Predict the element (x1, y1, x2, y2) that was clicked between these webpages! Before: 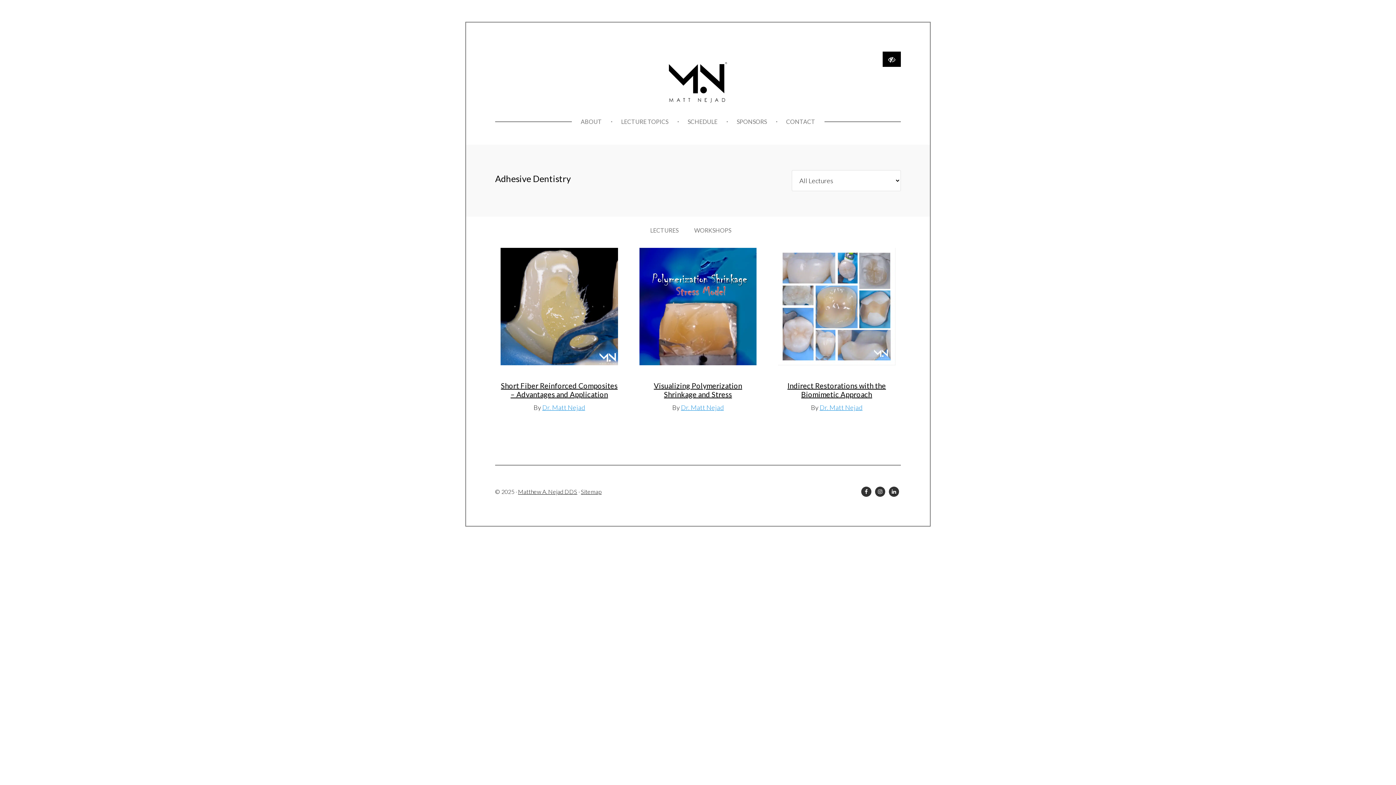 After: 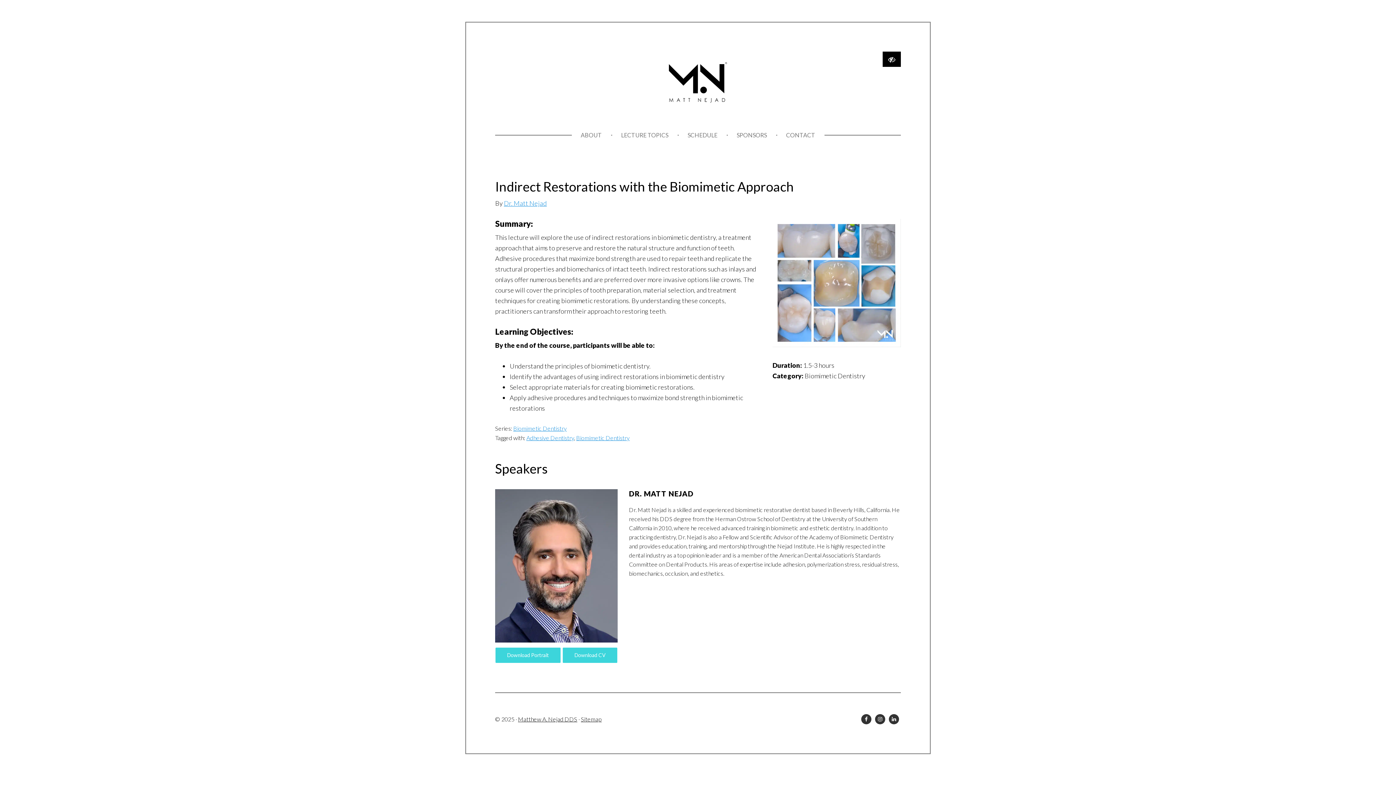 Action: bbox: (778, 248, 895, 375)